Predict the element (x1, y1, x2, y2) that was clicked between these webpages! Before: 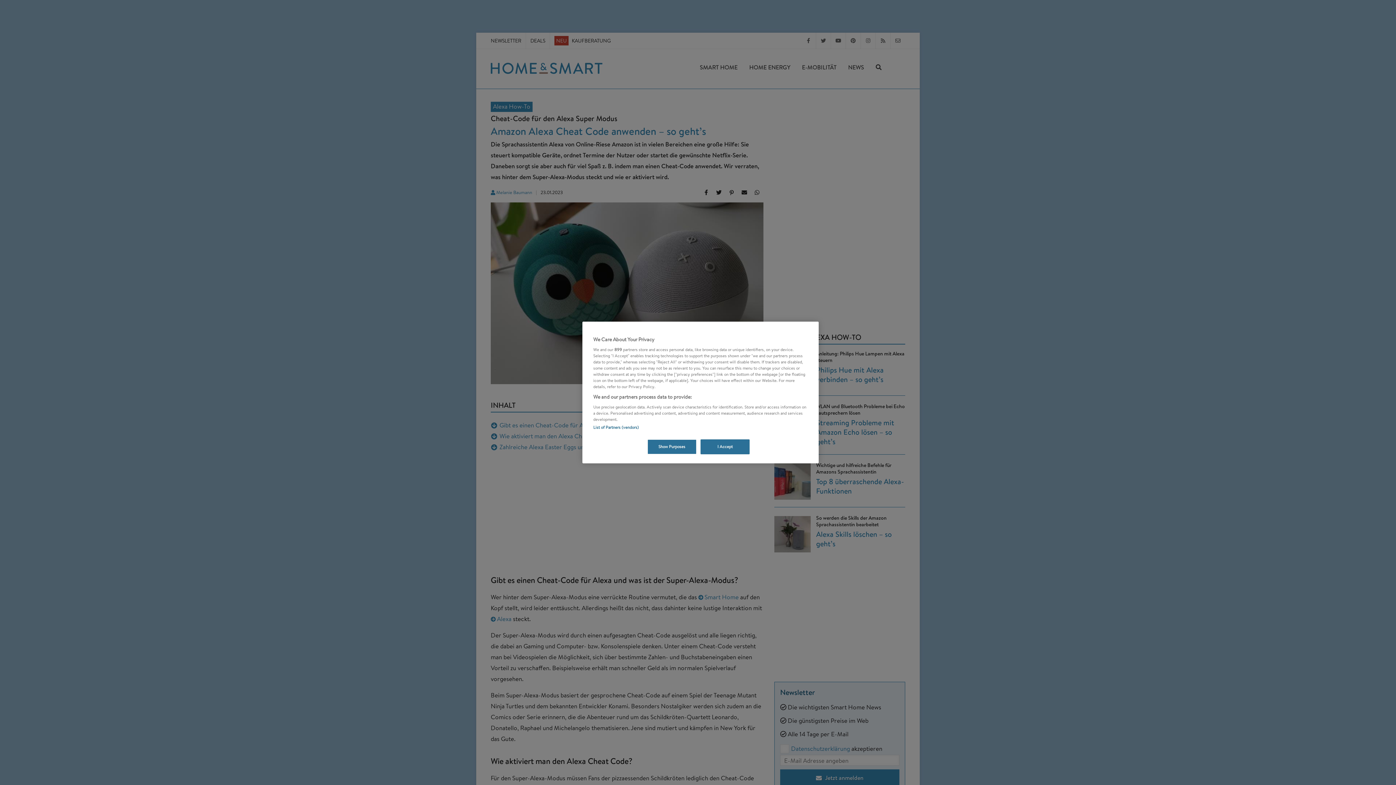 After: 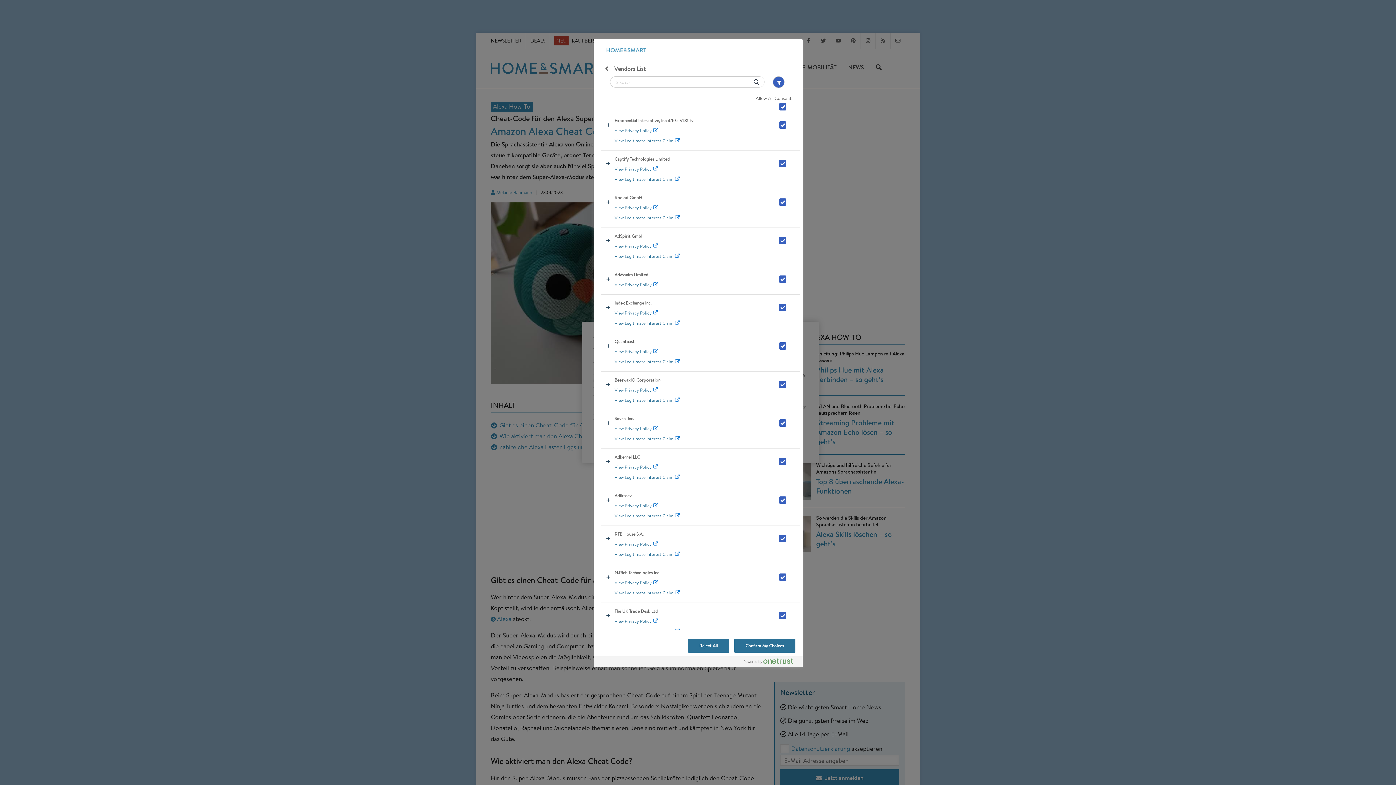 Action: bbox: (593, 424, 638, 430) label: List of Partners (vendors)